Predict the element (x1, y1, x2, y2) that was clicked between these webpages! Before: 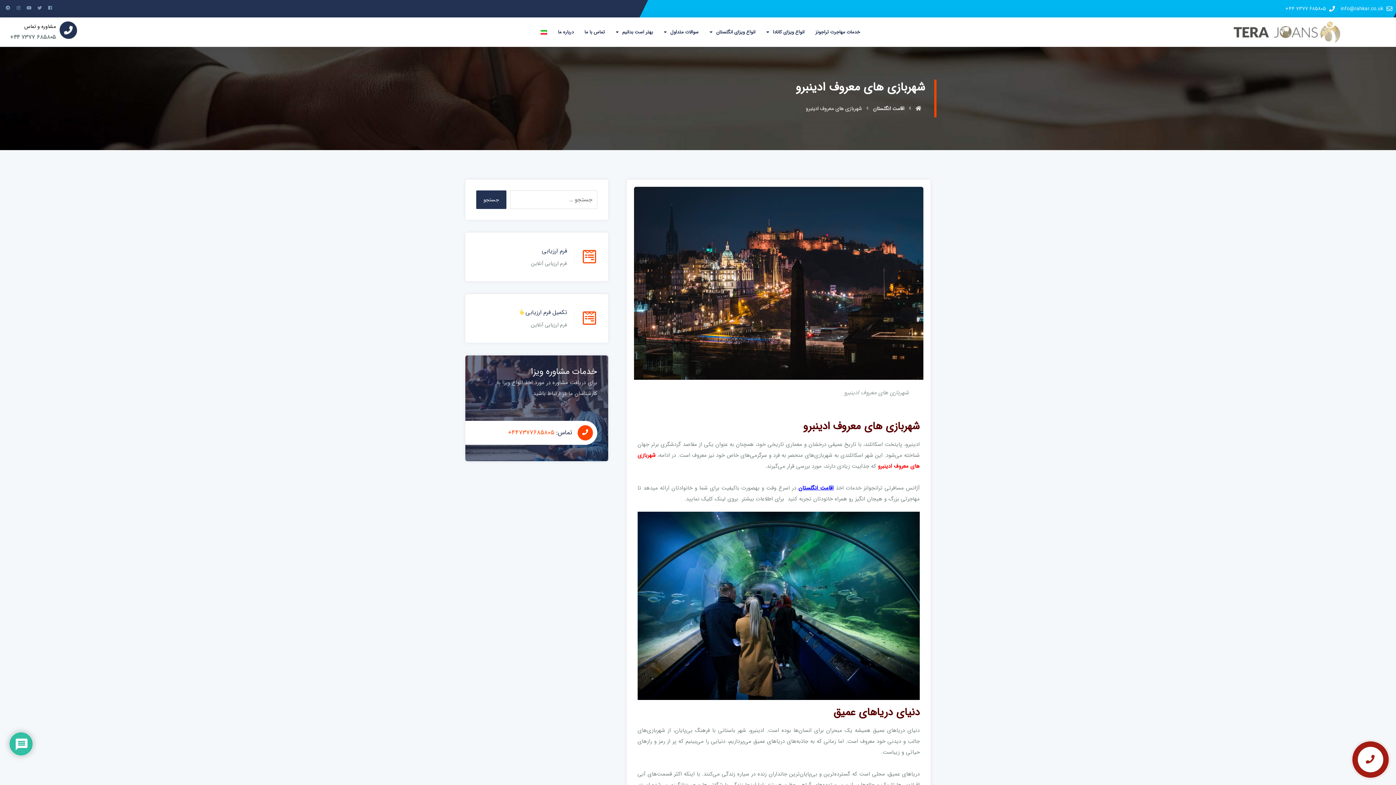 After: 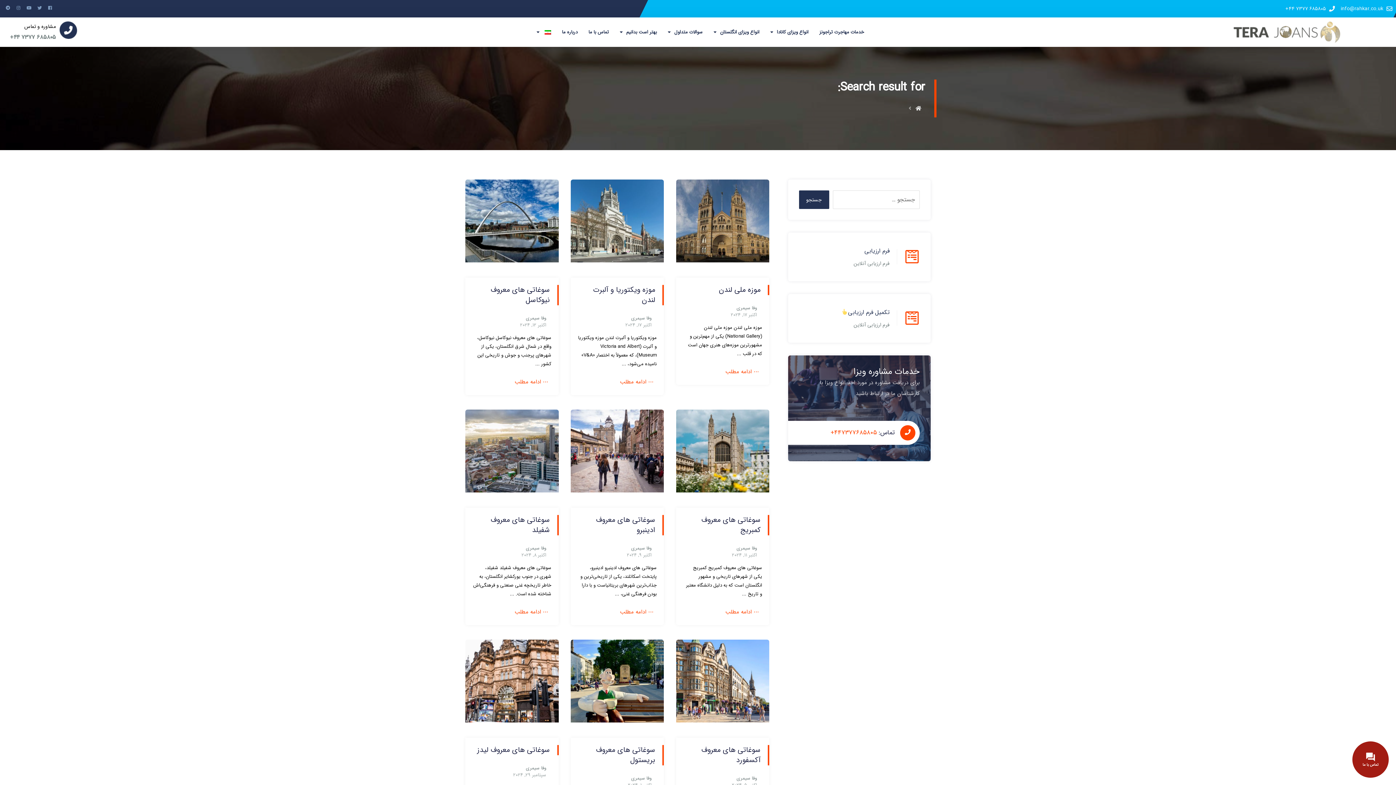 Action: bbox: (476, 190, 506, 209) label: جستجو